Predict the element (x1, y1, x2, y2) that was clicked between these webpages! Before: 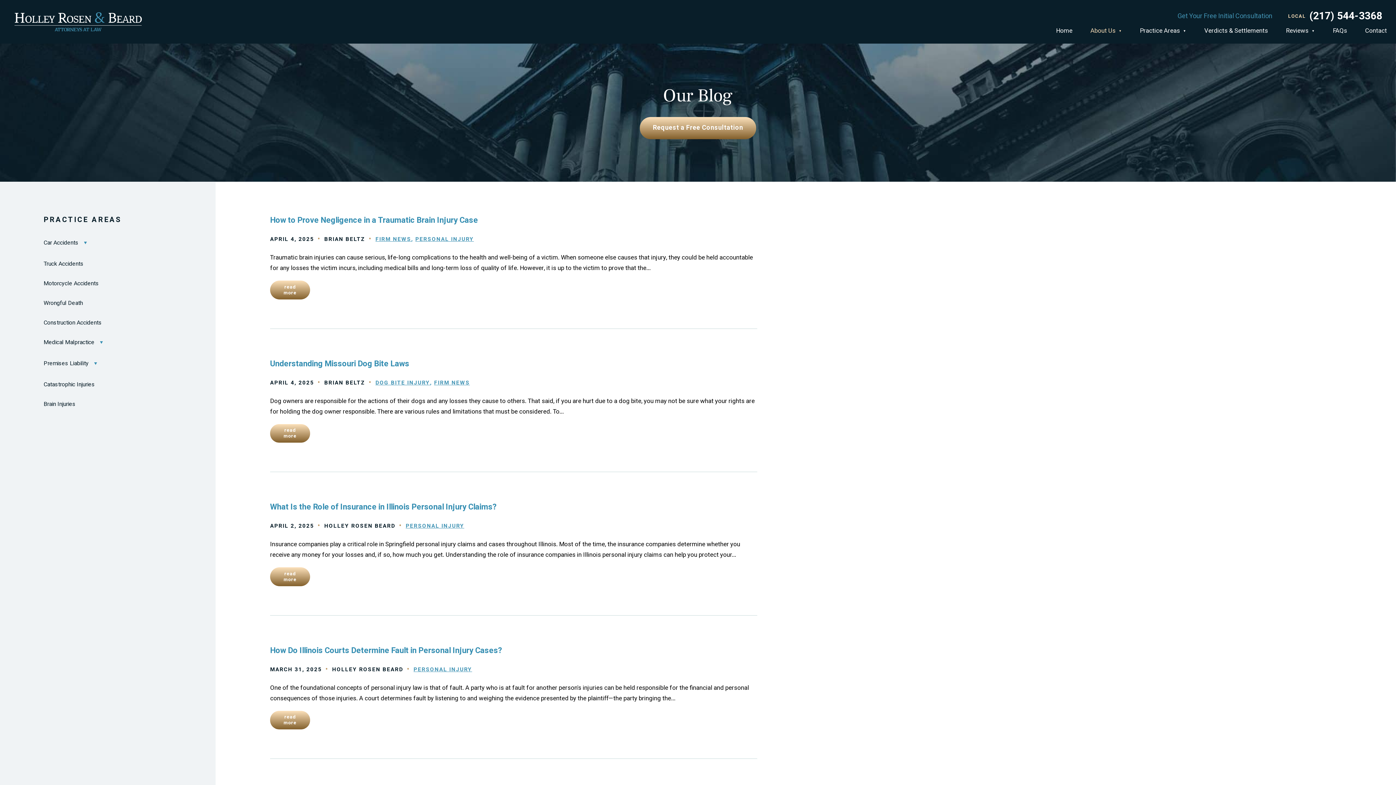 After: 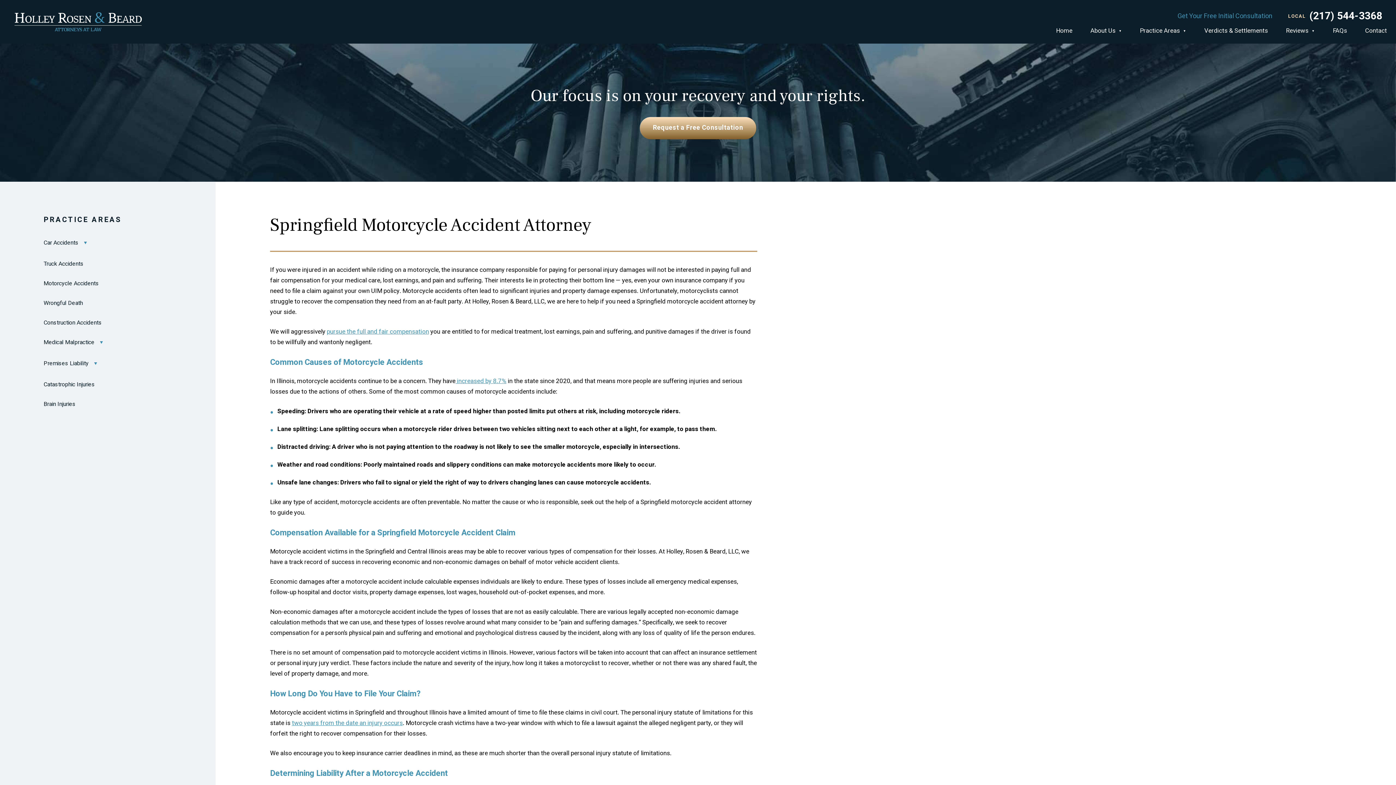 Action: label: Motorcycle Accidents bbox: (0, 278, 215, 289)